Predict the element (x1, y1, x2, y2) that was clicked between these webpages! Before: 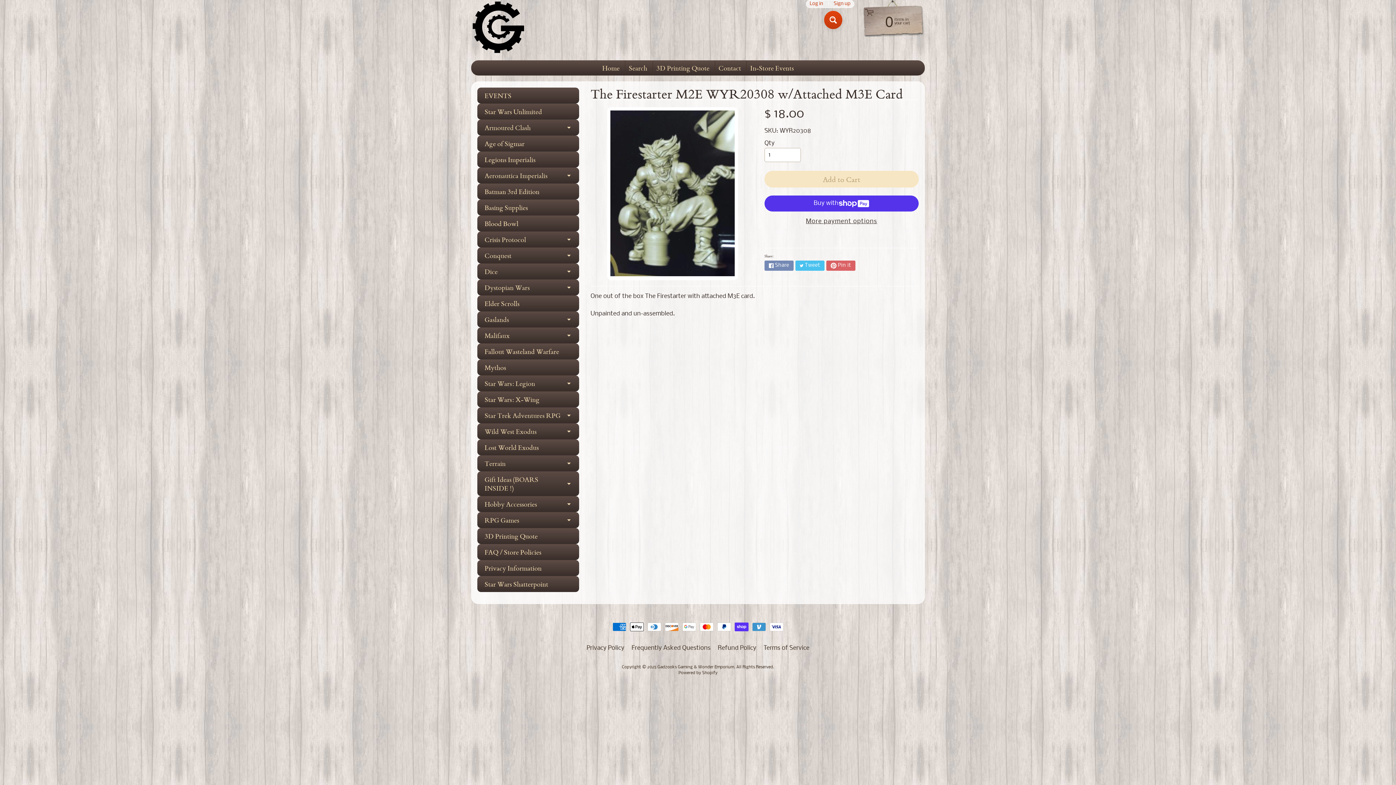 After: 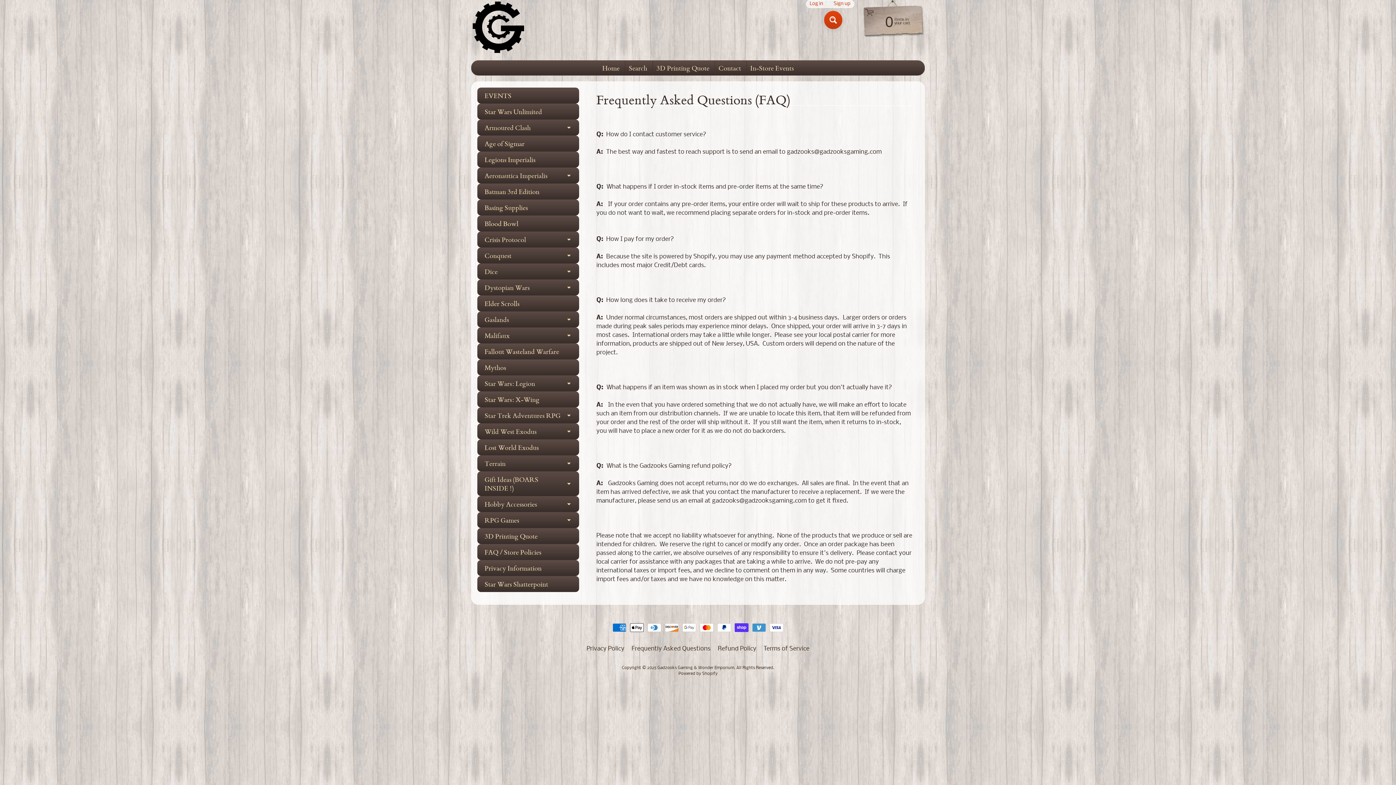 Action: bbox: (477, 544, 579, 560) label: FAQ / Store Policies